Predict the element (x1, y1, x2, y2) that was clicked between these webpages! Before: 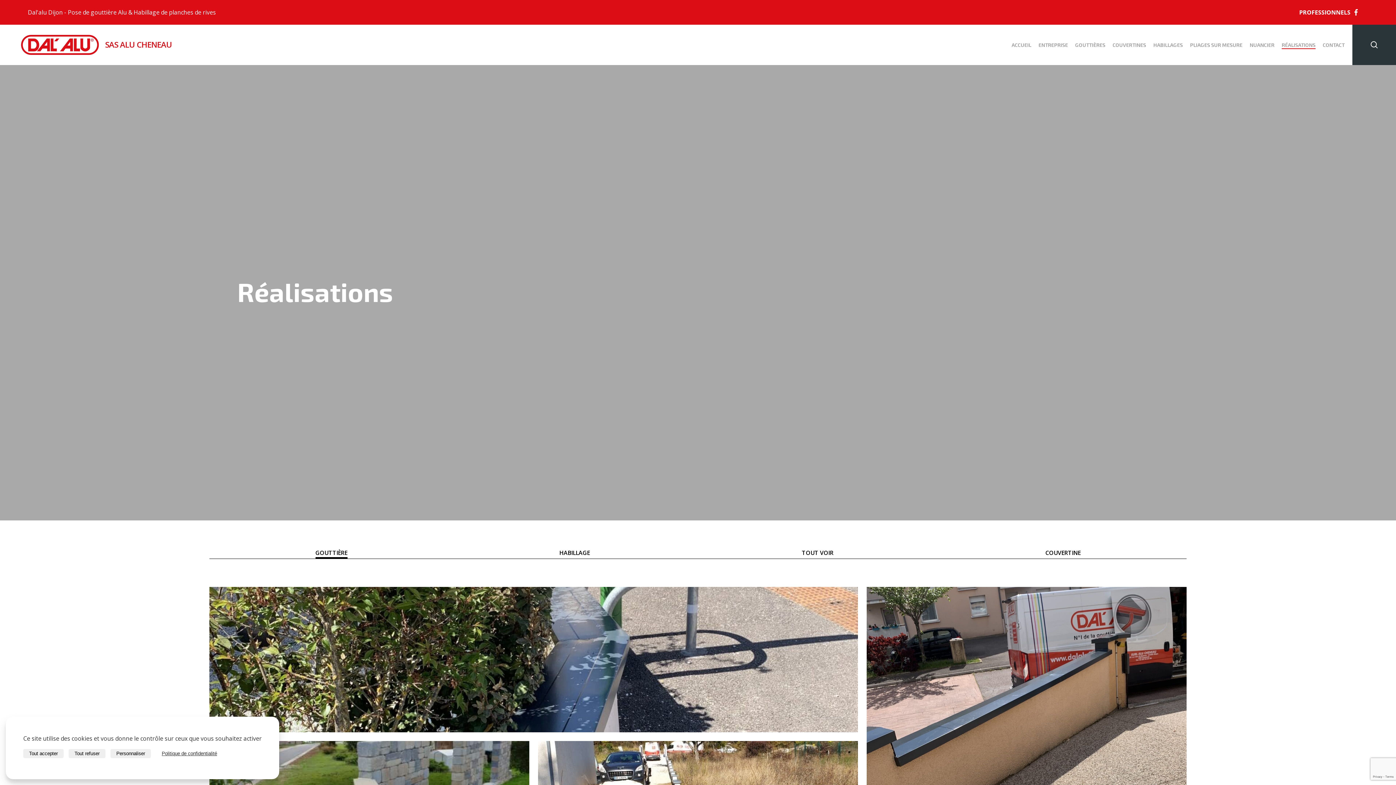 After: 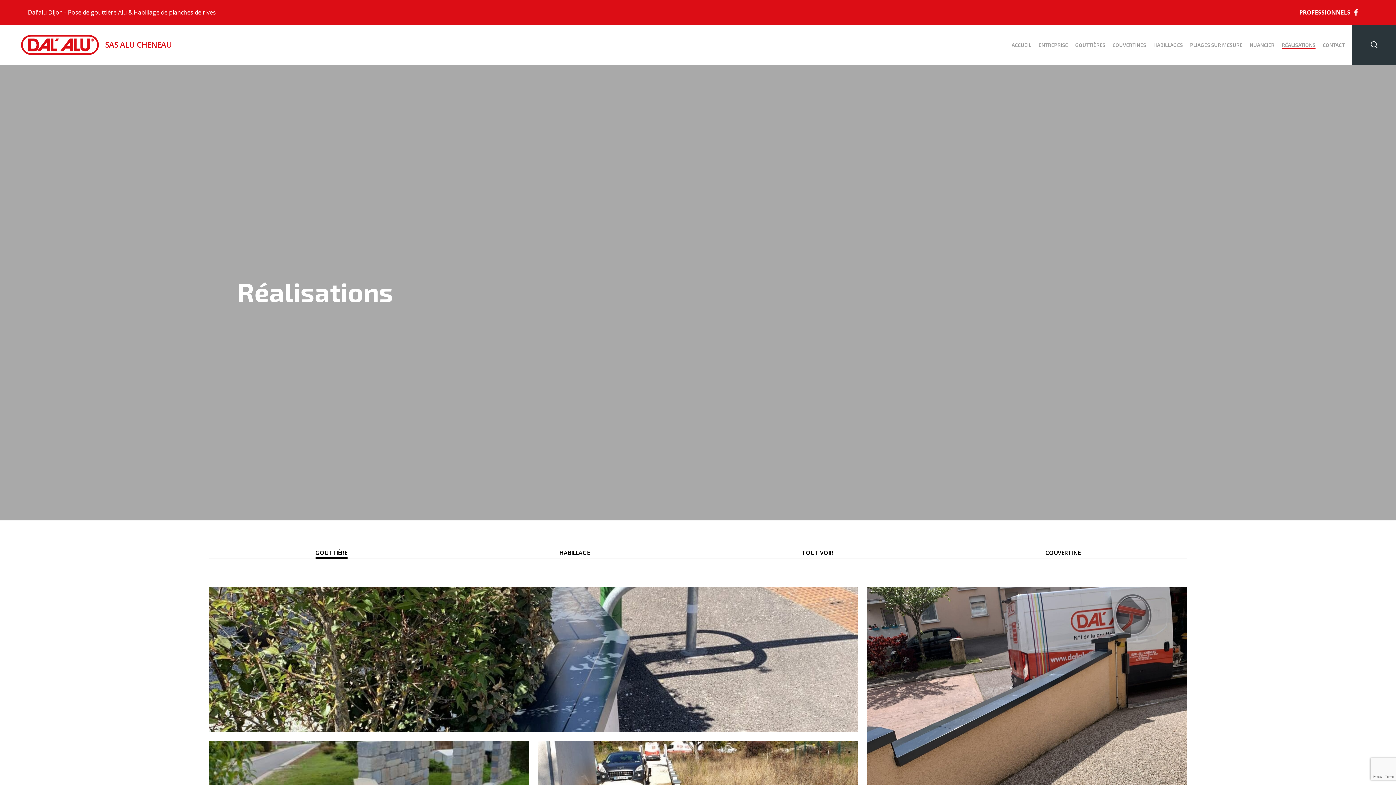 Action: label: Tout accepter bbox: (23, 749, 63, 758)